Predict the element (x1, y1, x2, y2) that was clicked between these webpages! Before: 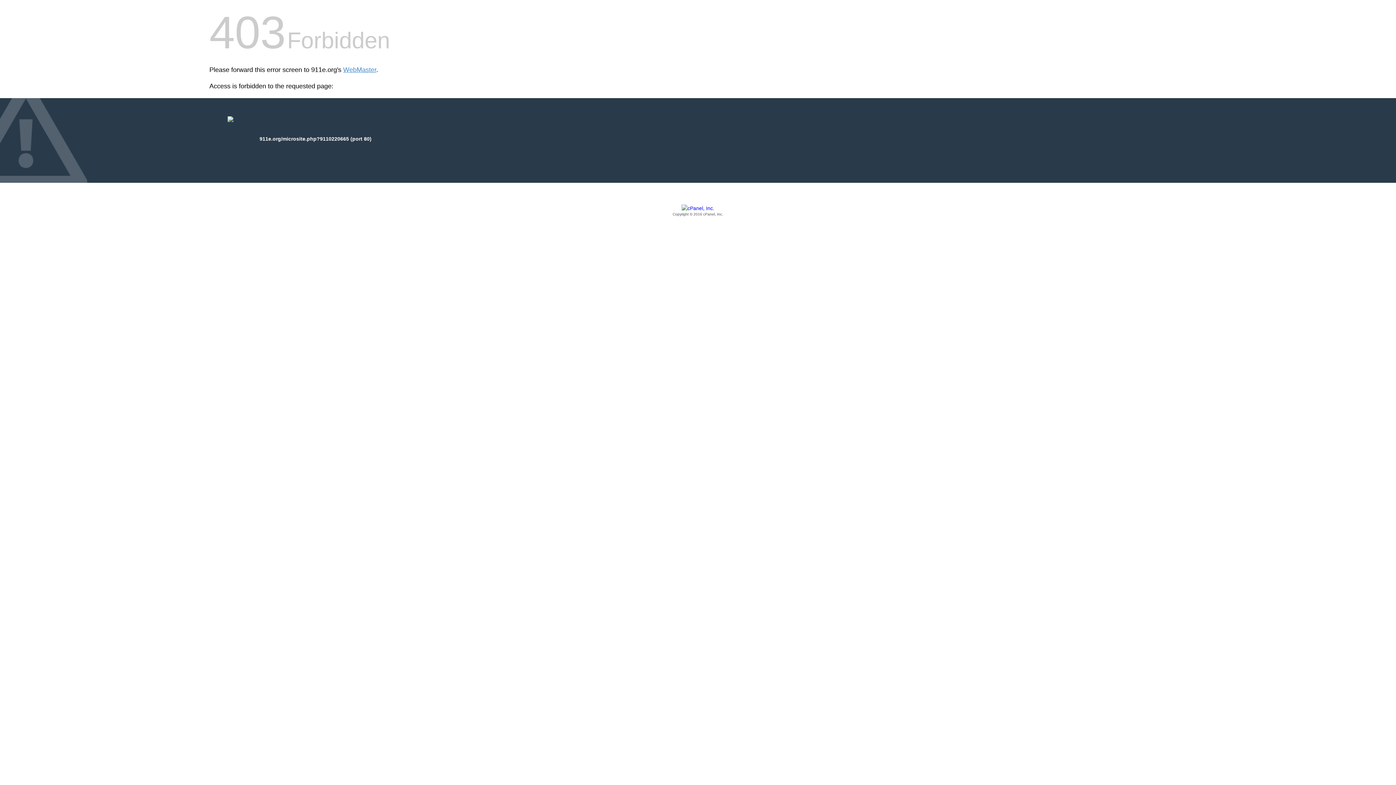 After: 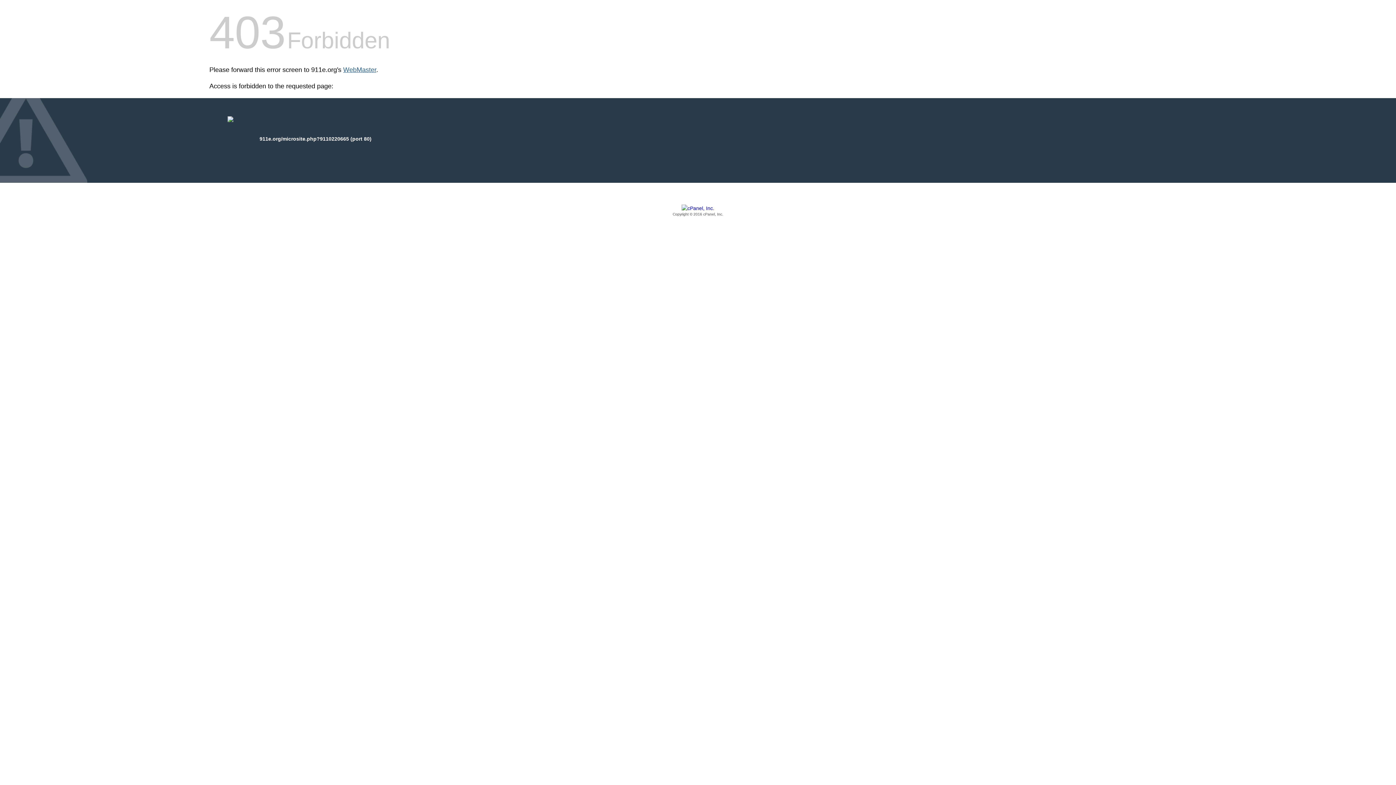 Action: label: WebMaster bbox: (343, 66, 376, 73)